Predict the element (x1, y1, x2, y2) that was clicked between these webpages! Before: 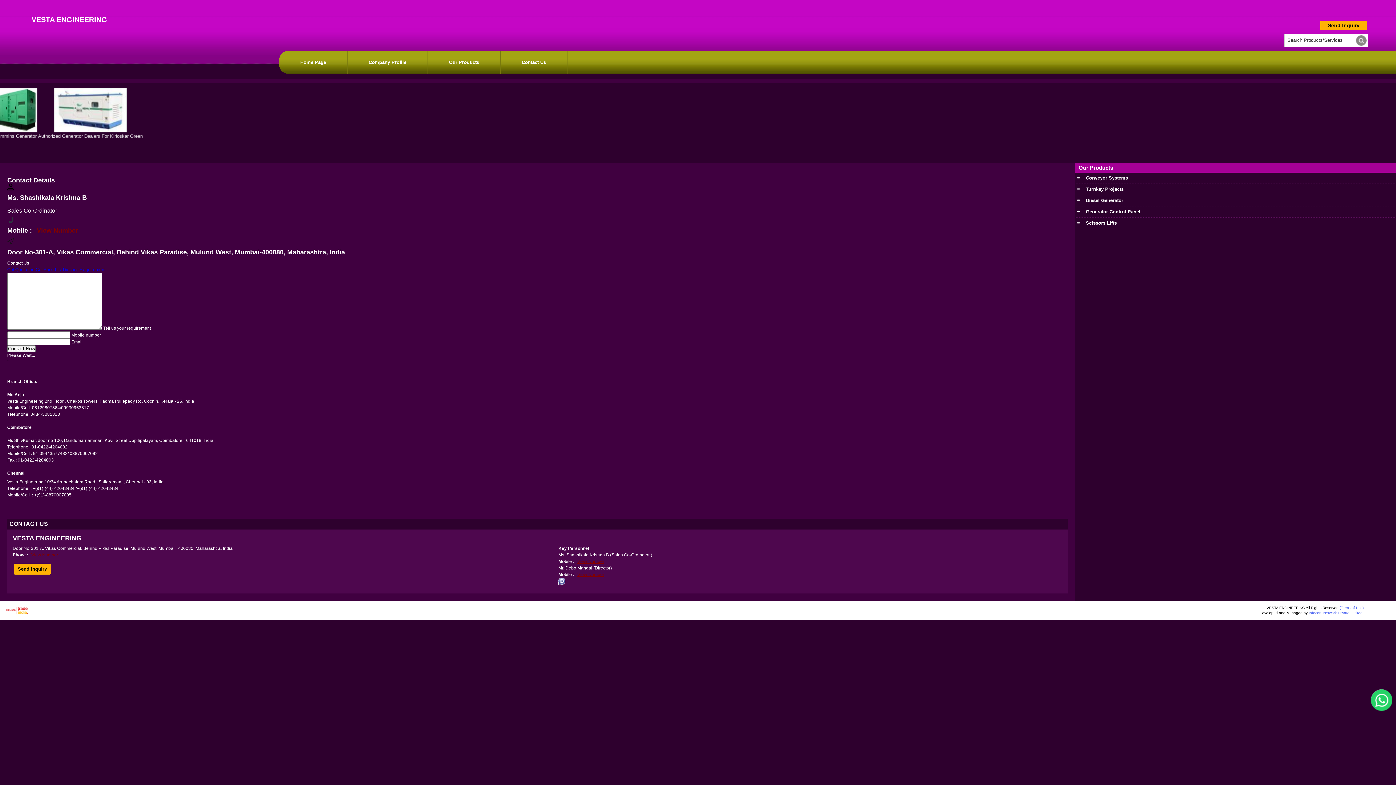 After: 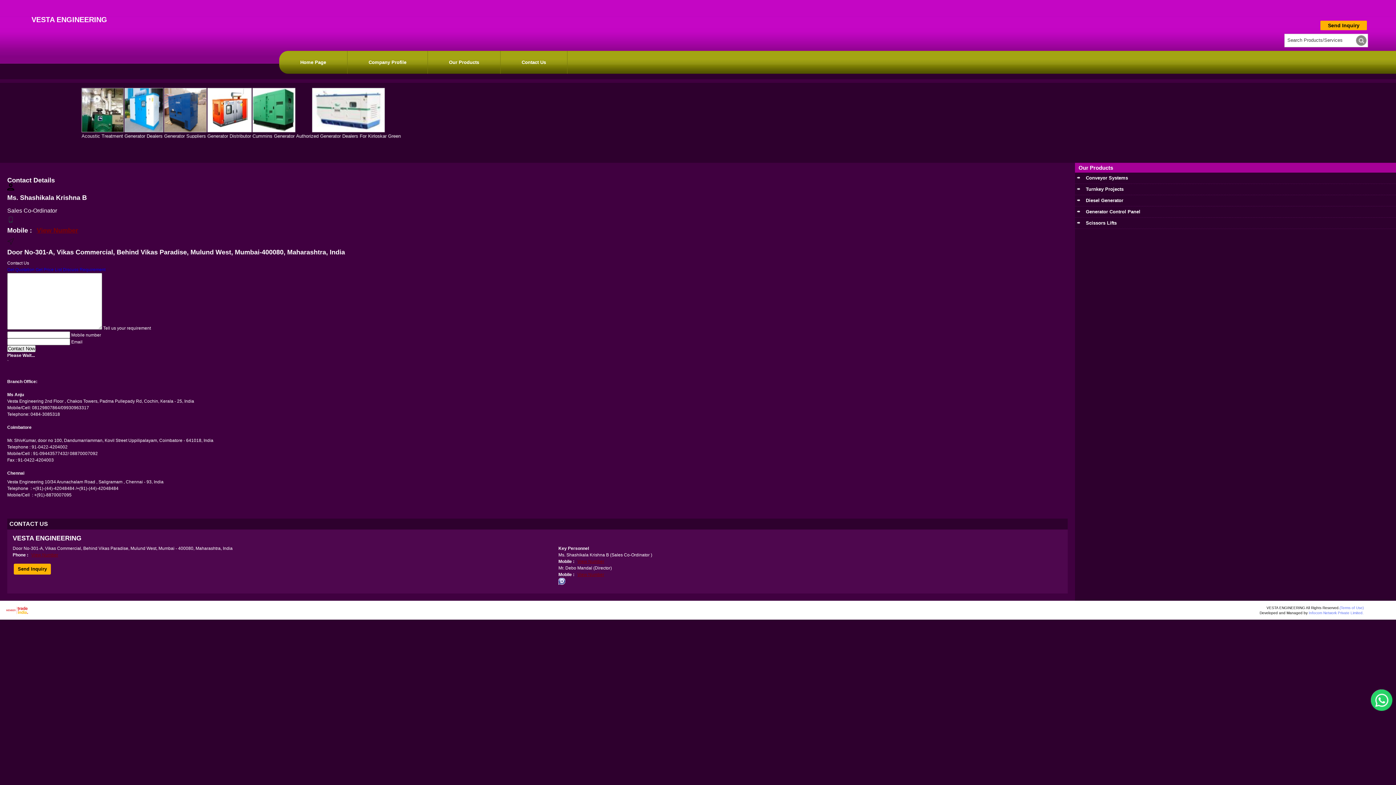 Action: bbox: (4, 606, 29, 611)